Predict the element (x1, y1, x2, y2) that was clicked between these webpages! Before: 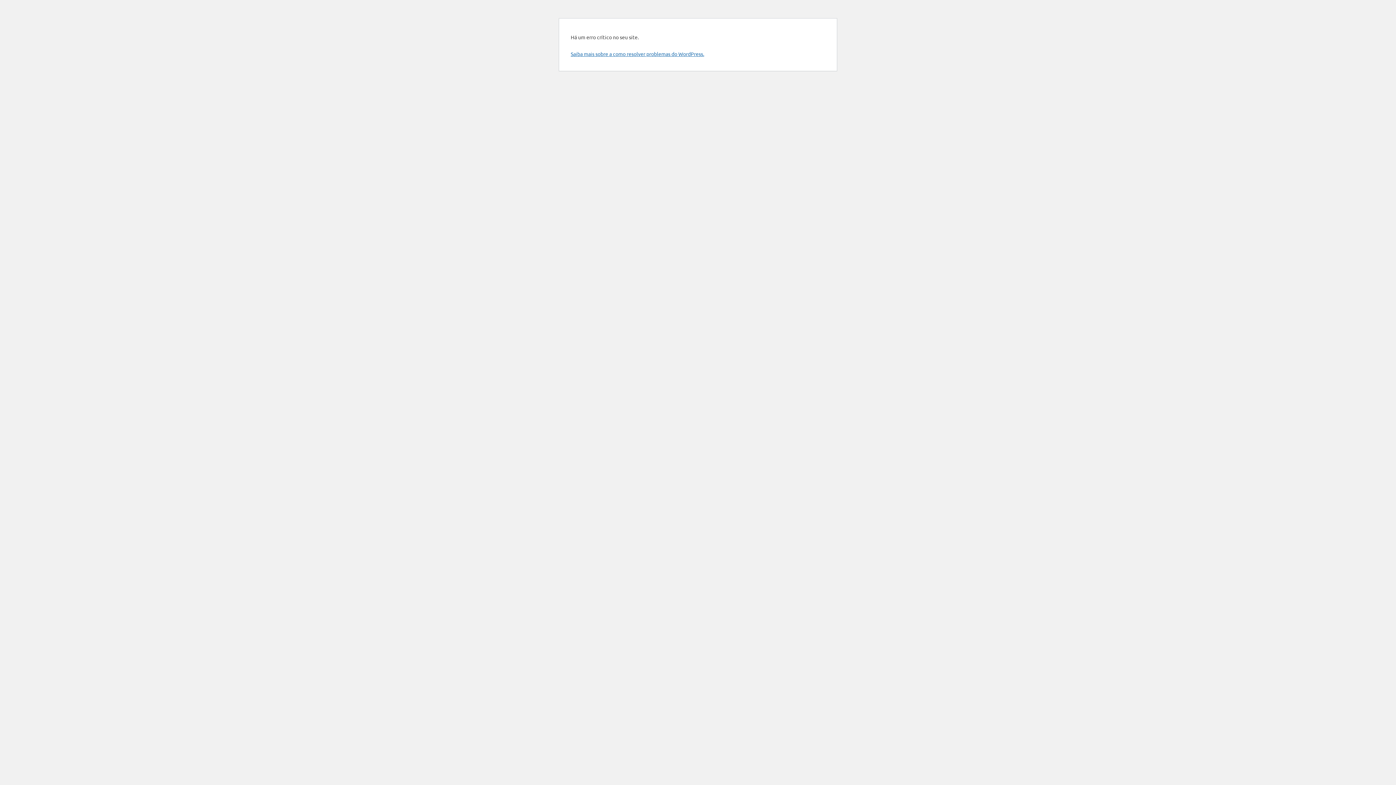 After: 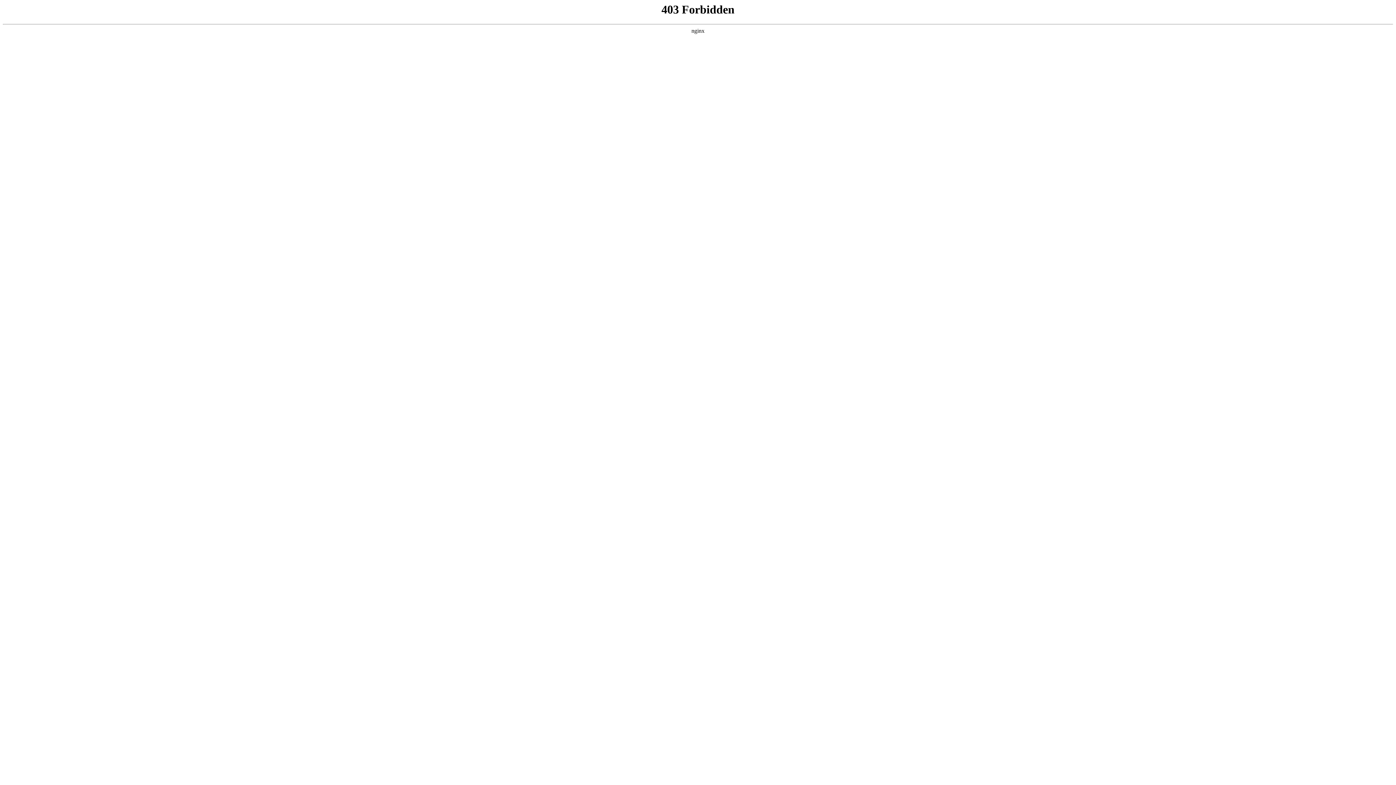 Action: label: Saiba mais sobre a como resolver problemas do WordPress. bbox: (570, 50, 704, 57)